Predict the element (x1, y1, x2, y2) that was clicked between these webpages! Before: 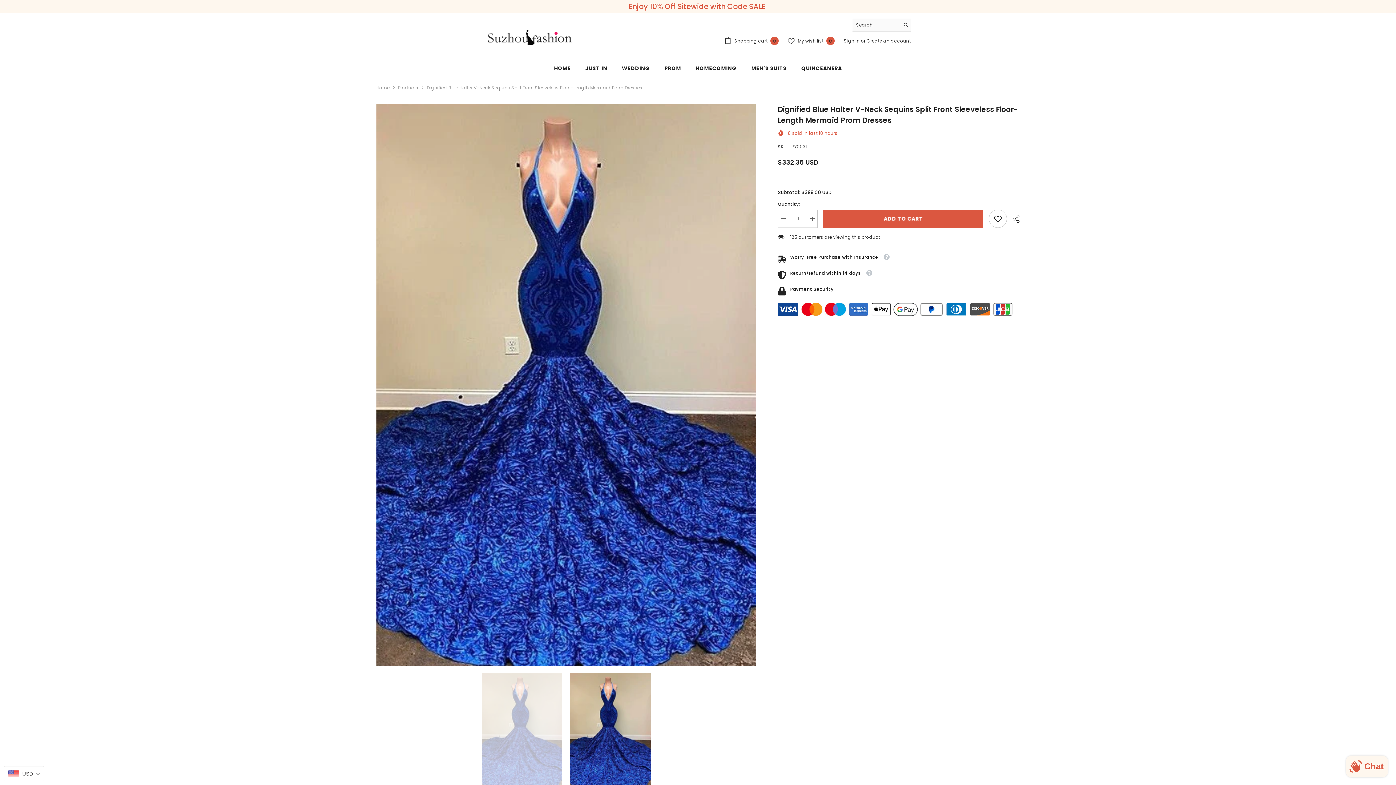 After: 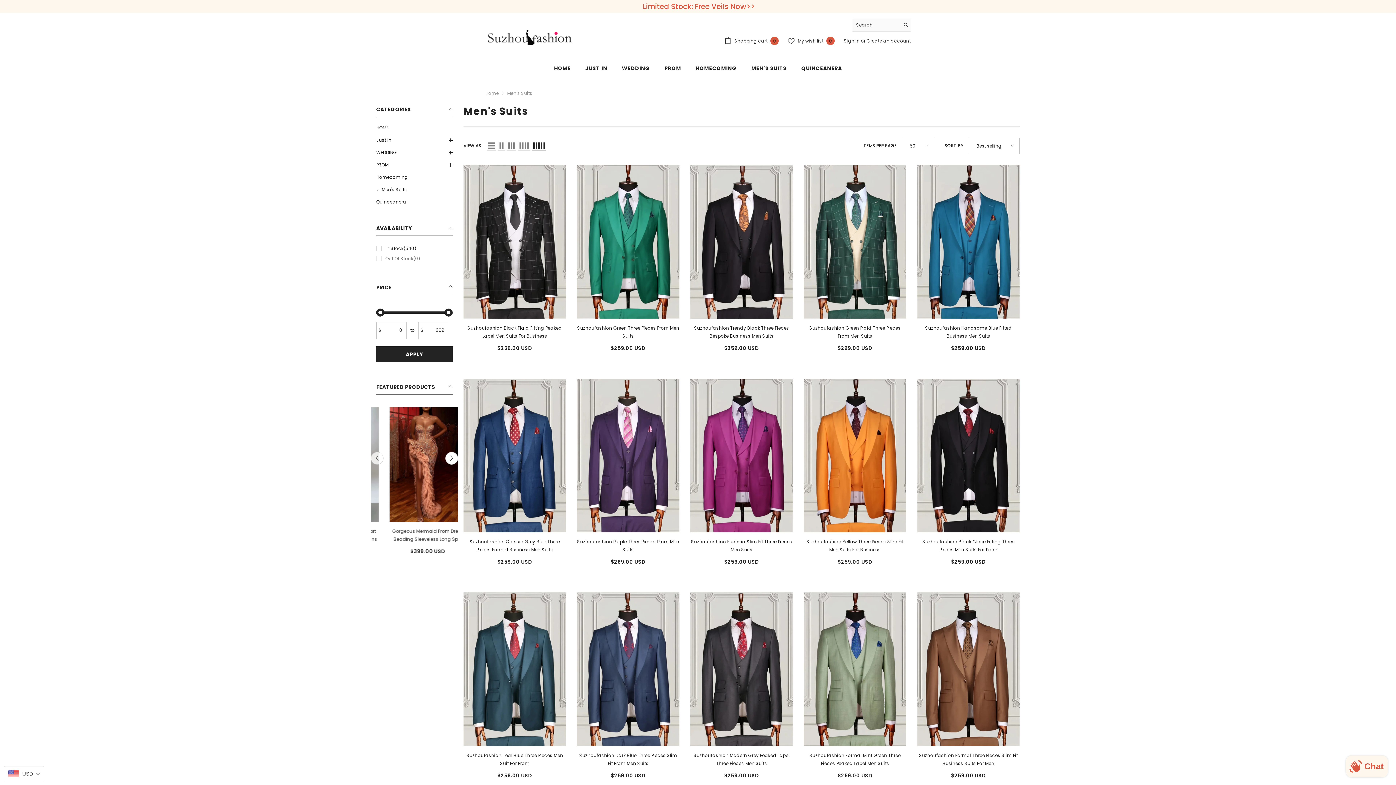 Action: label: MEN'S SUITS bbox: (744, 64, 794, 76)